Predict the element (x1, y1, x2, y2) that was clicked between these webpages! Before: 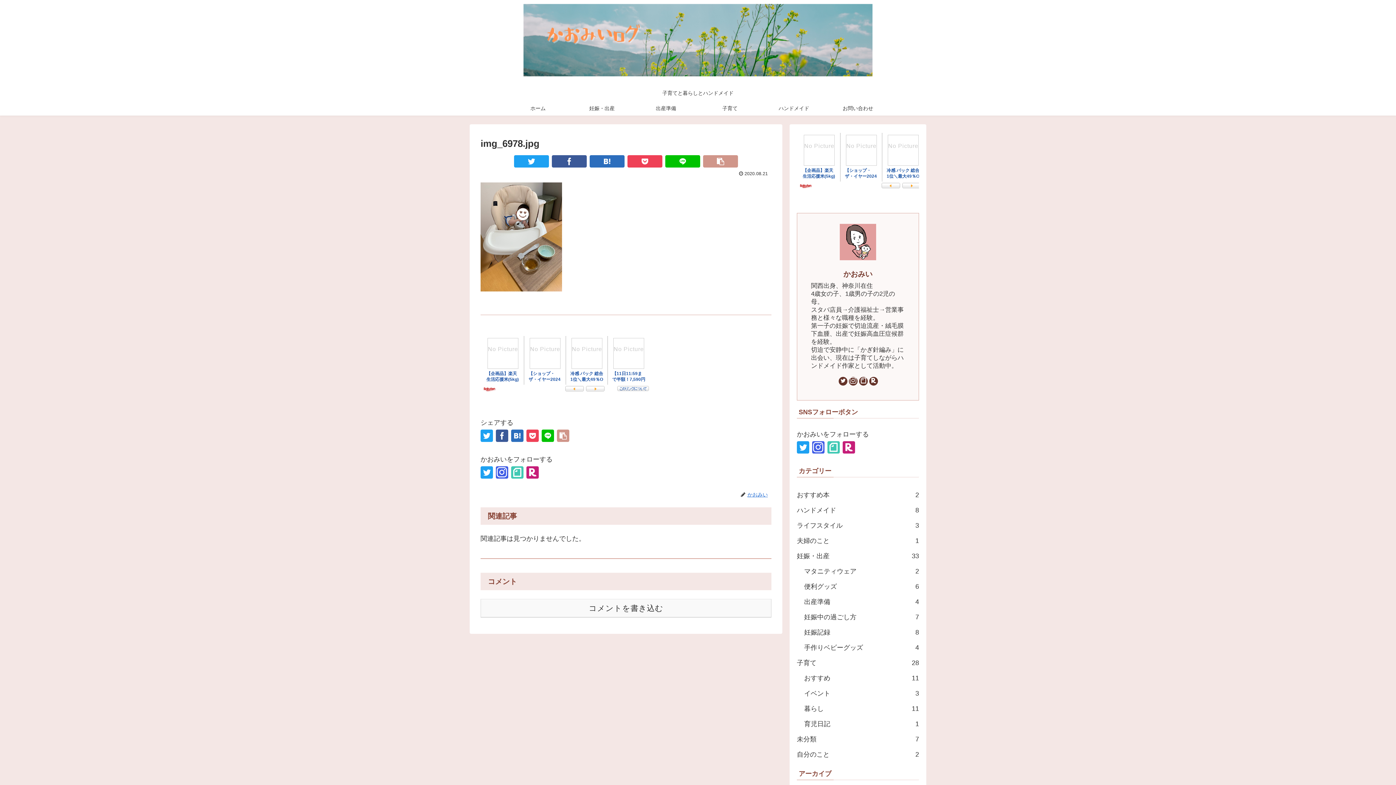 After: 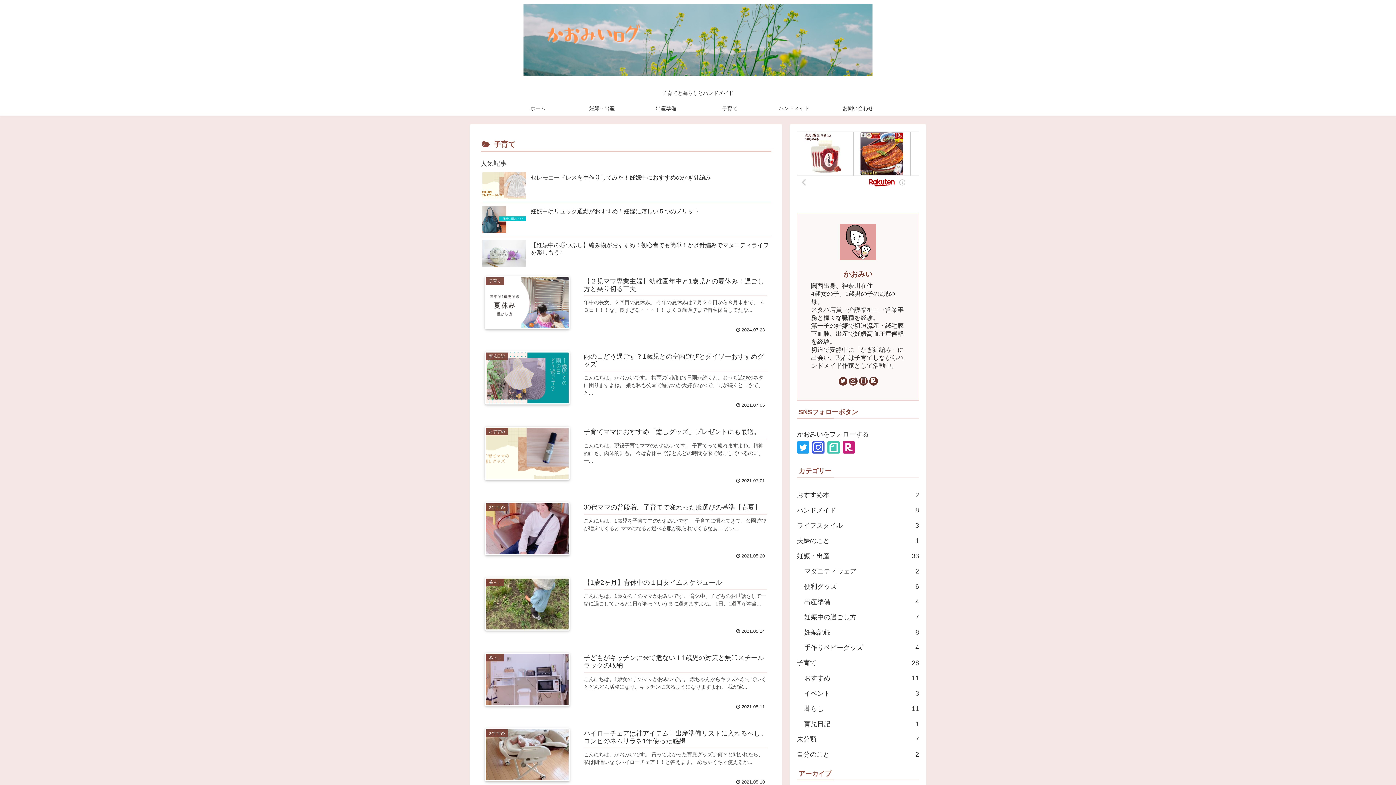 Action: label: 子育て bbox: (698, 101, 762, 115)